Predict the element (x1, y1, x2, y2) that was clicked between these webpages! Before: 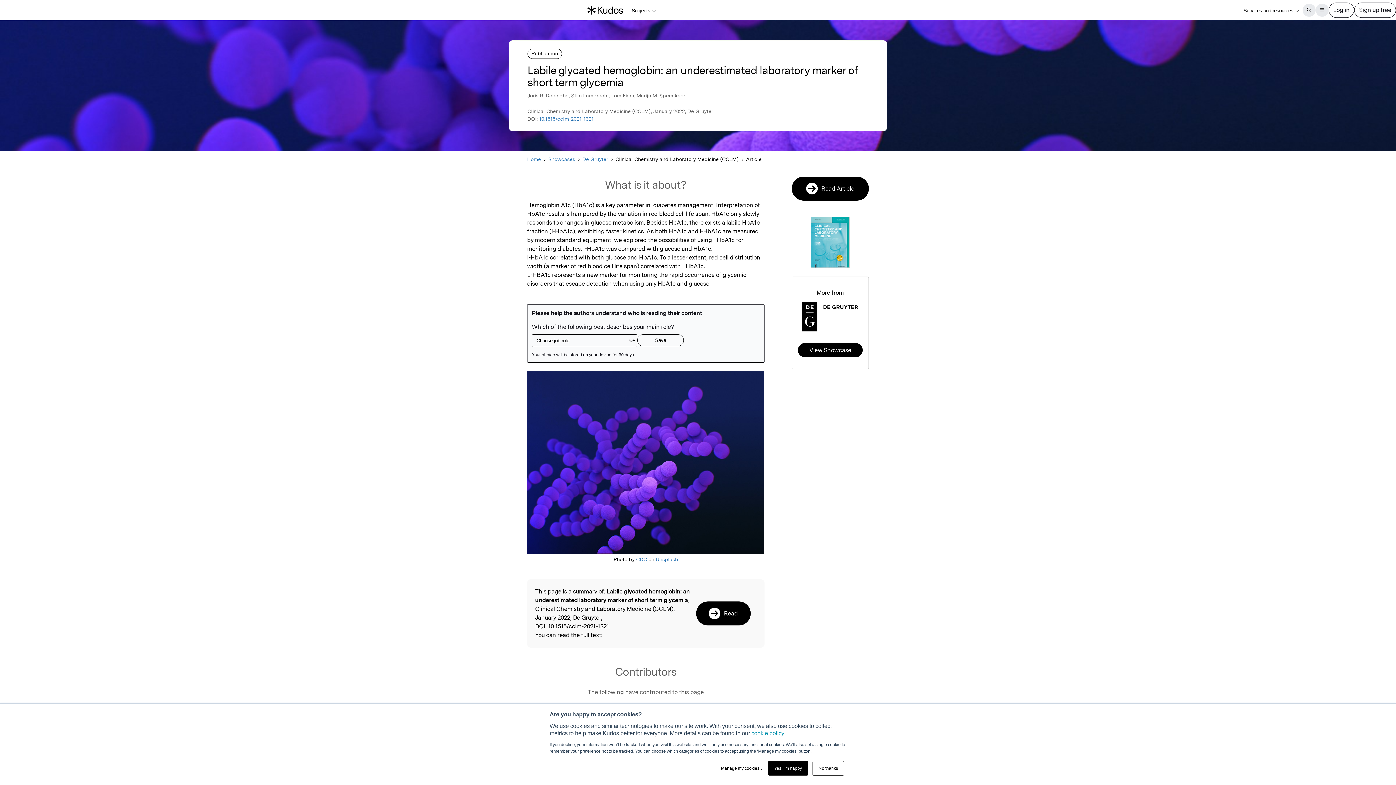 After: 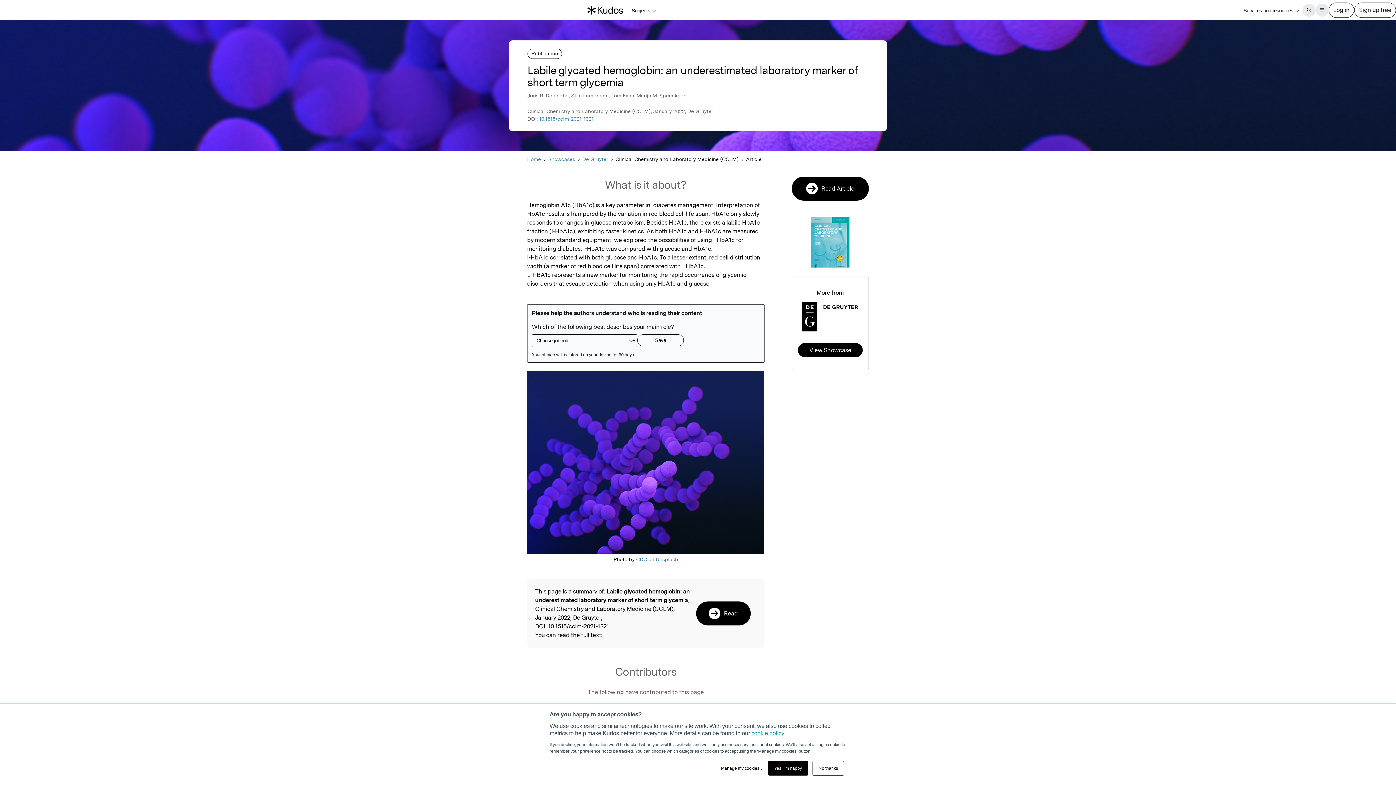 Action: bbox: (751, 730, 784, 736) label: cookie policy